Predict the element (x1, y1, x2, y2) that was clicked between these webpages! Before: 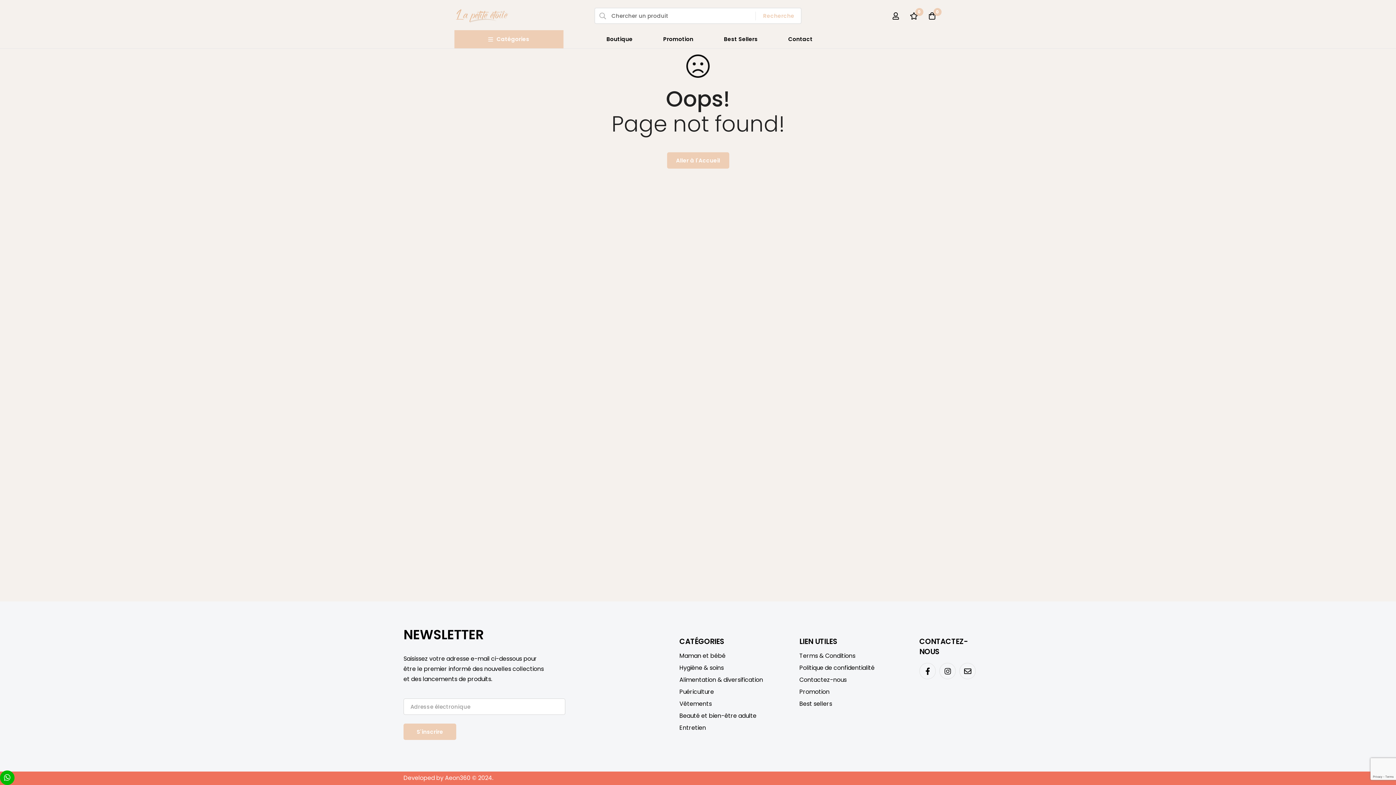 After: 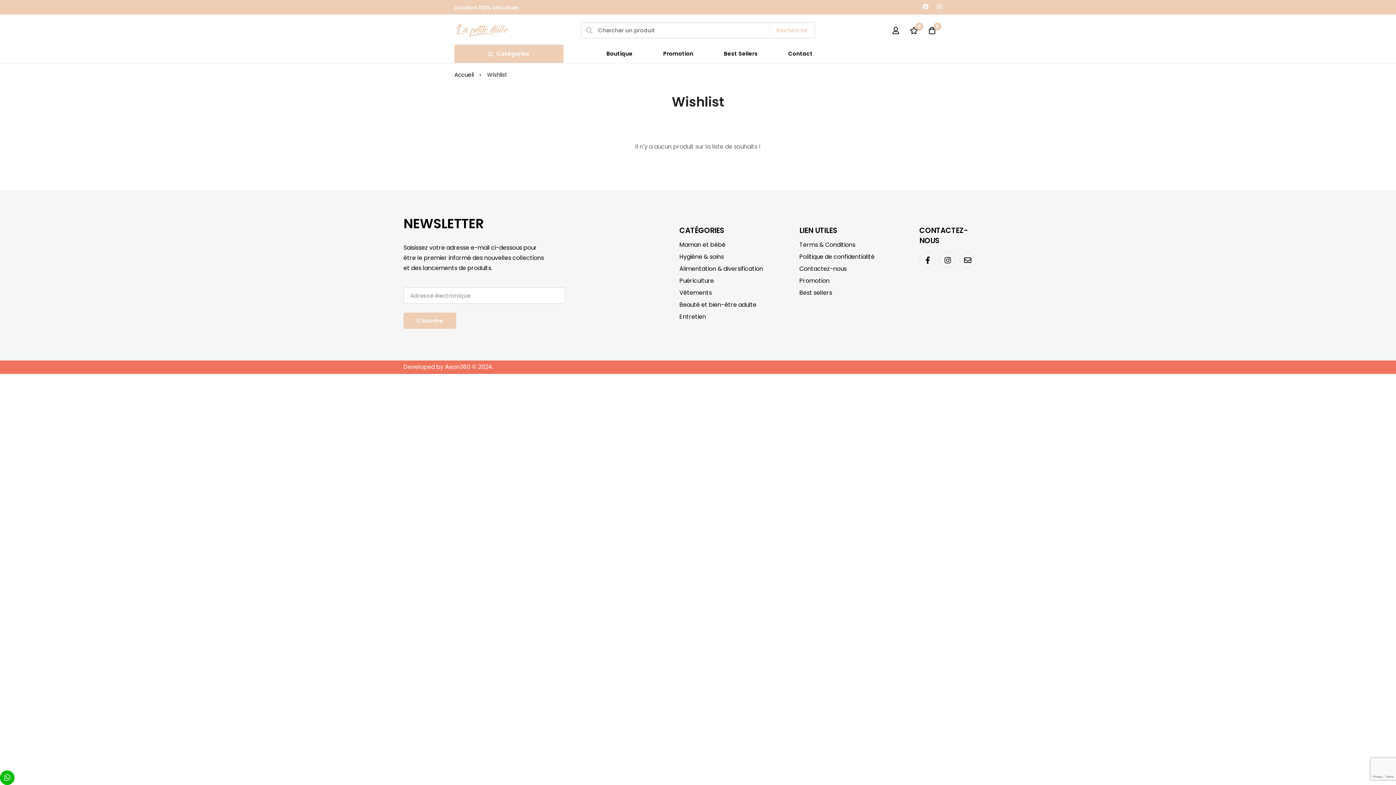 Action: label: Liste d'envies bbox: (905, 11, 923, 19)